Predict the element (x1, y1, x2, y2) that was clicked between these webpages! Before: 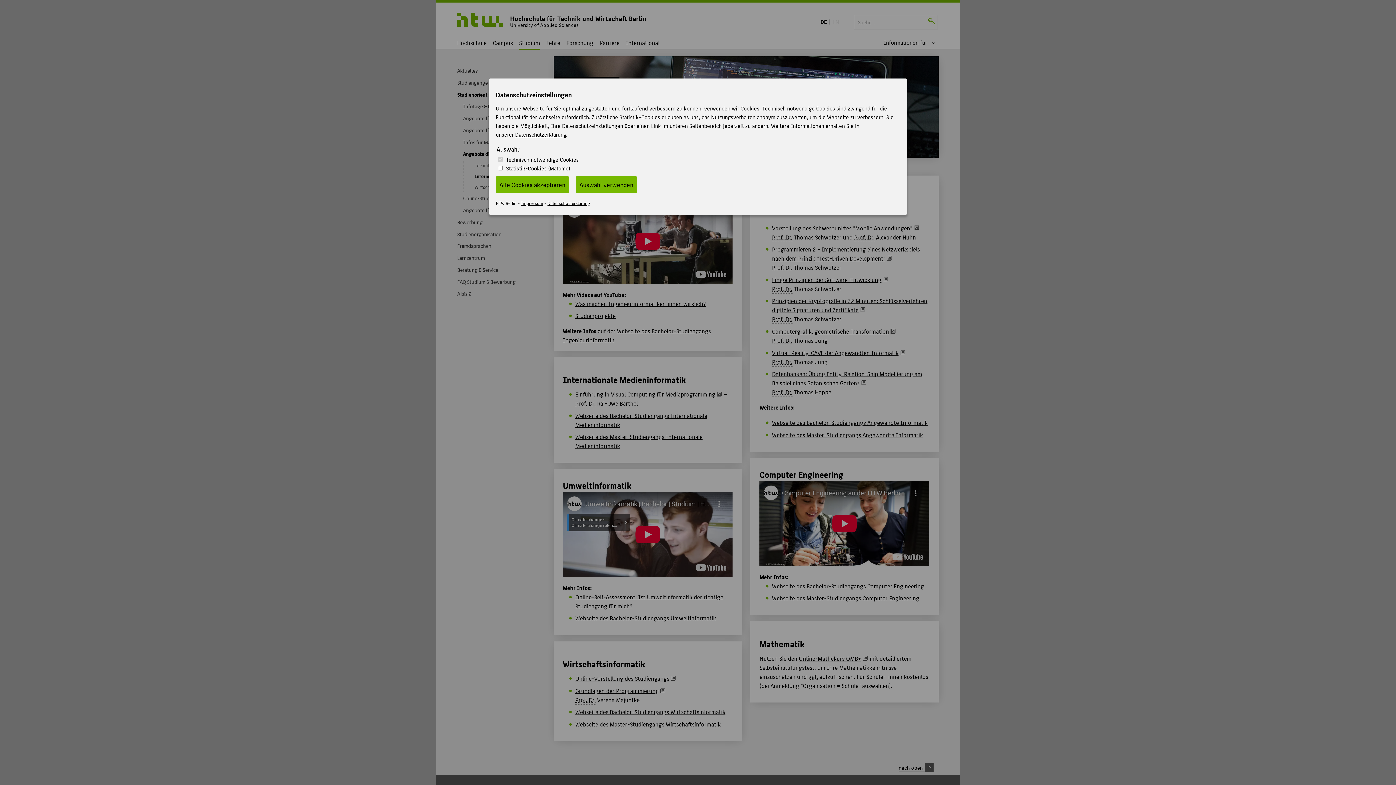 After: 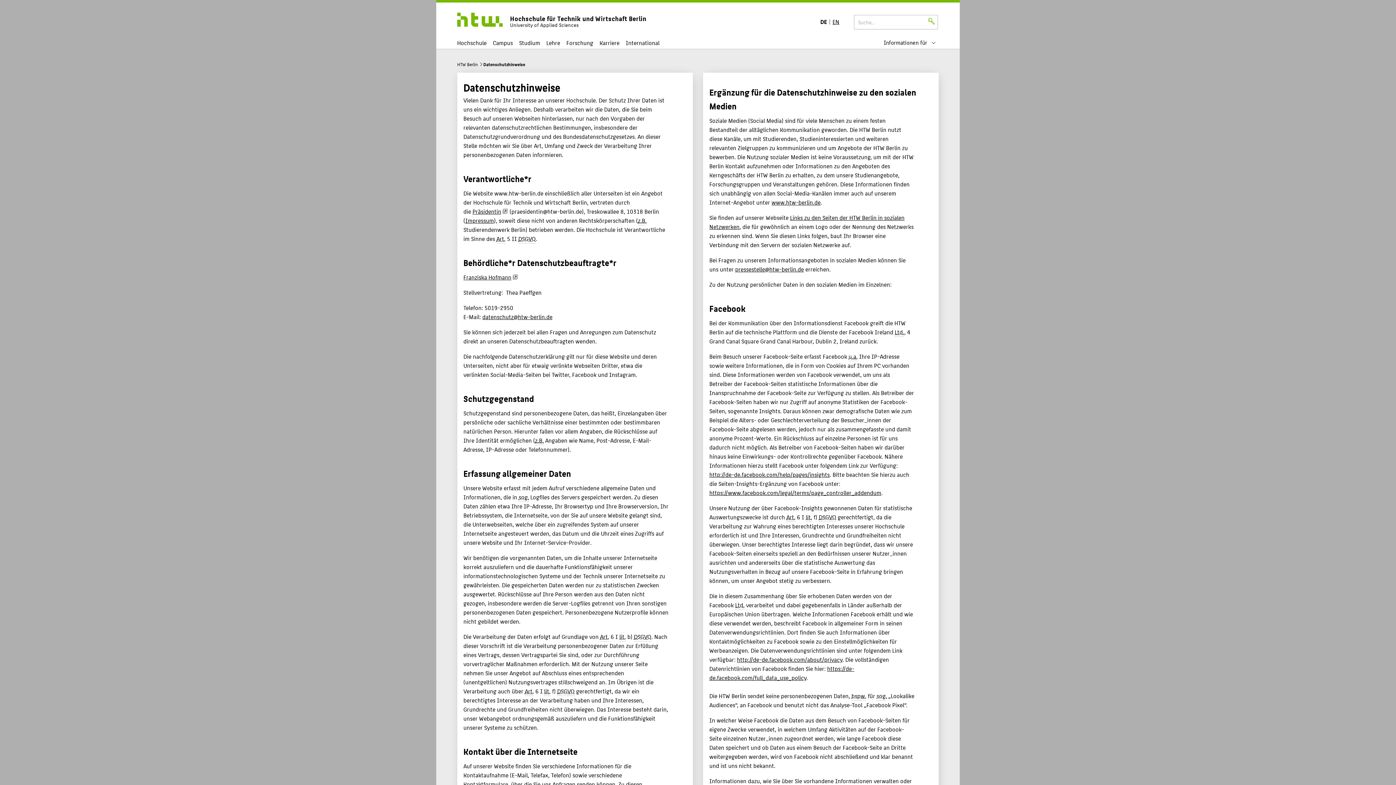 Action: label: Datenschutzerklärung bbox: (547, 199, 590, 207)